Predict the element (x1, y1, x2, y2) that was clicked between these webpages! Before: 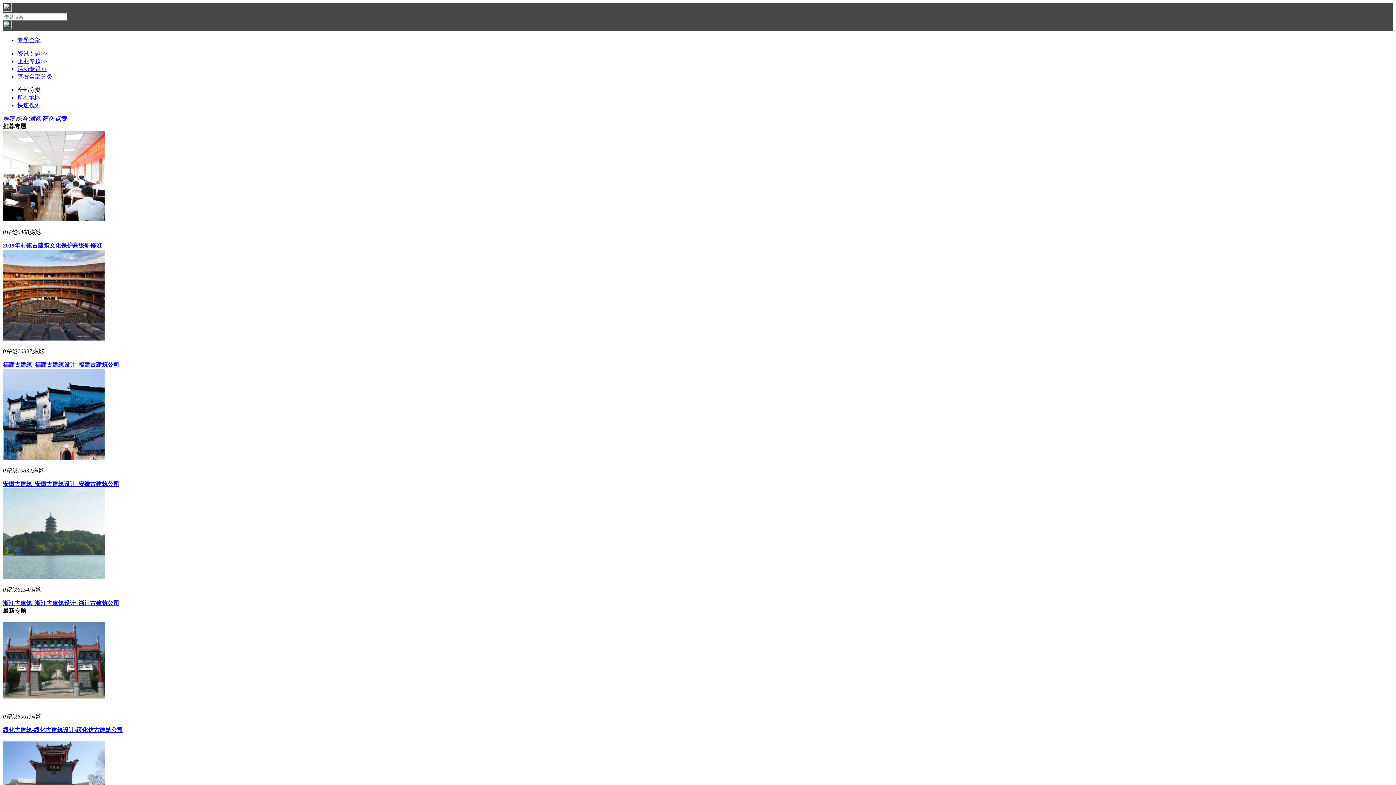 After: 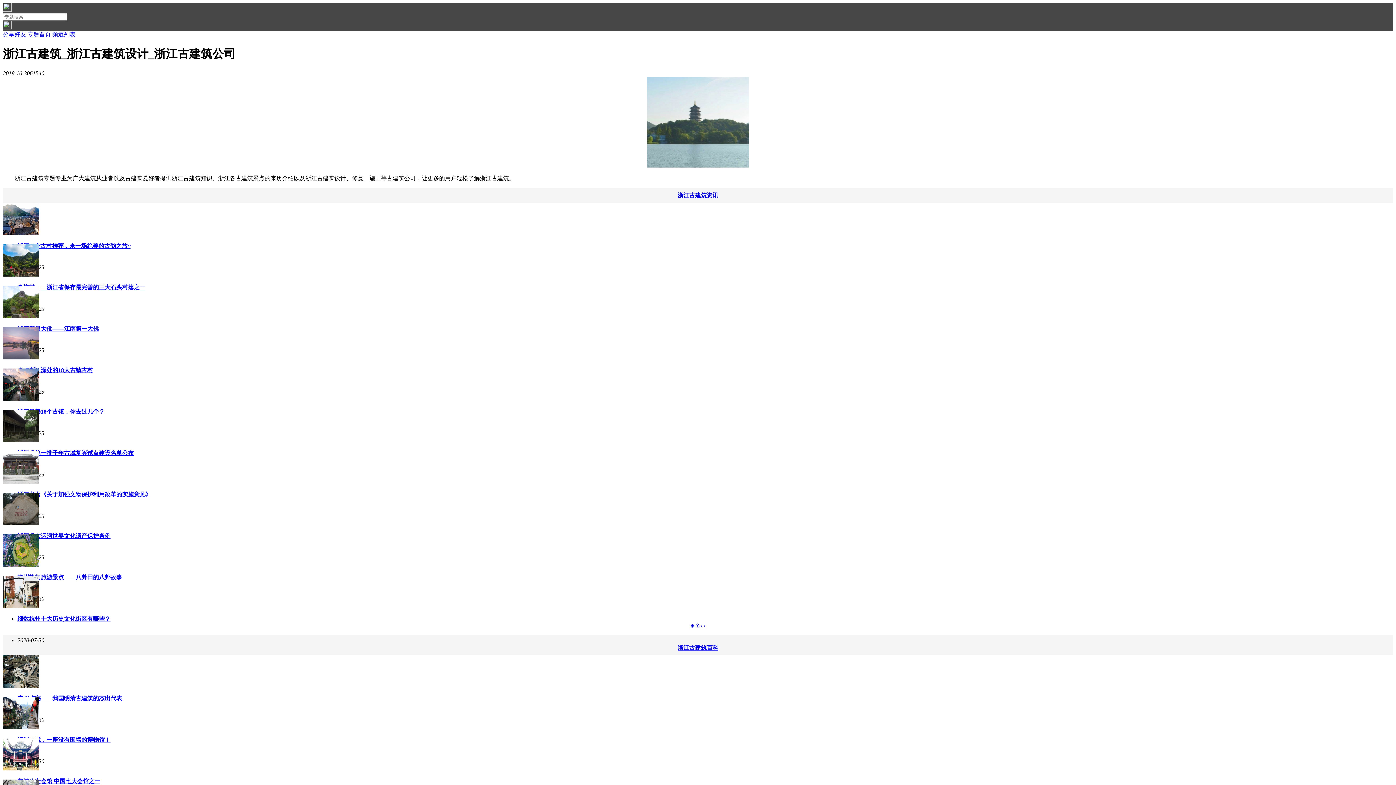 Action: bbox: (2, 574, 104, 580)